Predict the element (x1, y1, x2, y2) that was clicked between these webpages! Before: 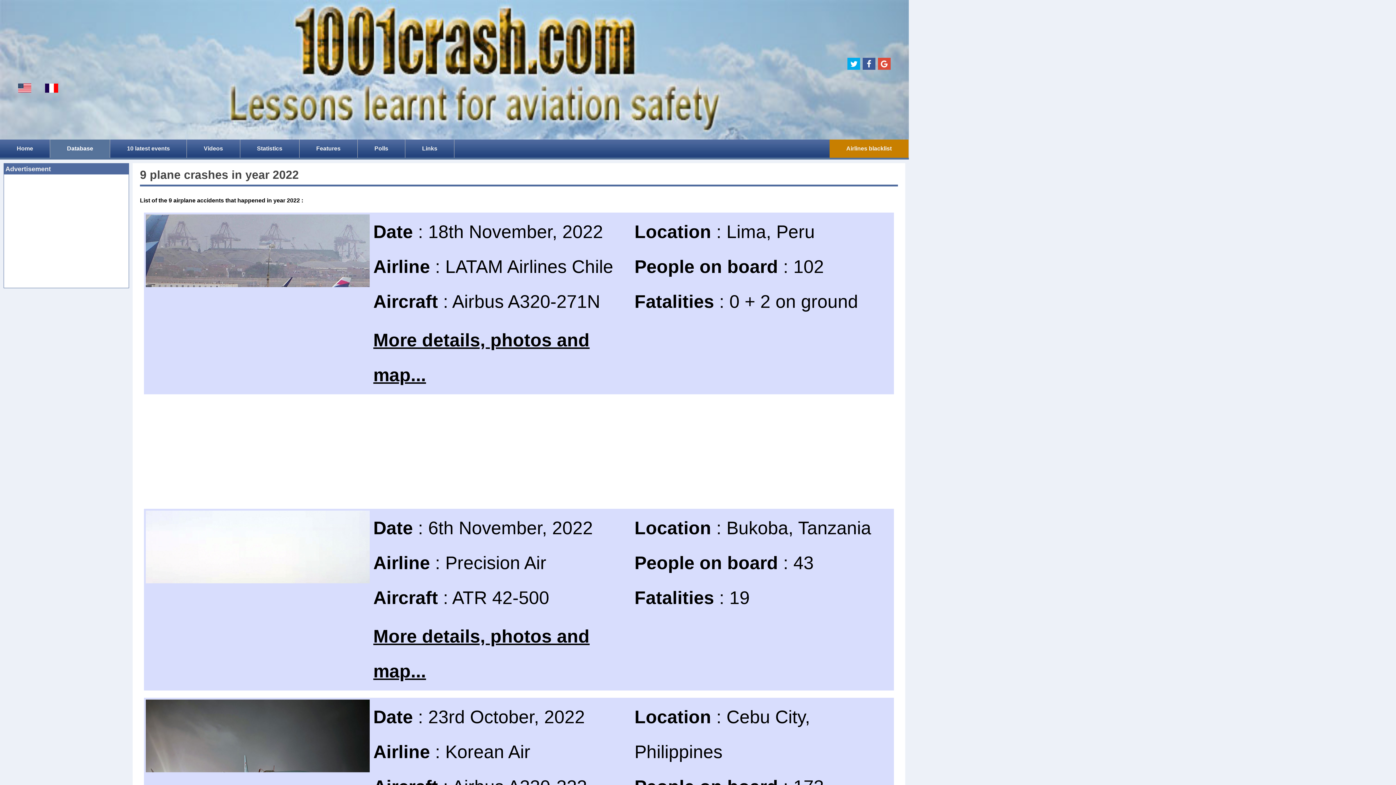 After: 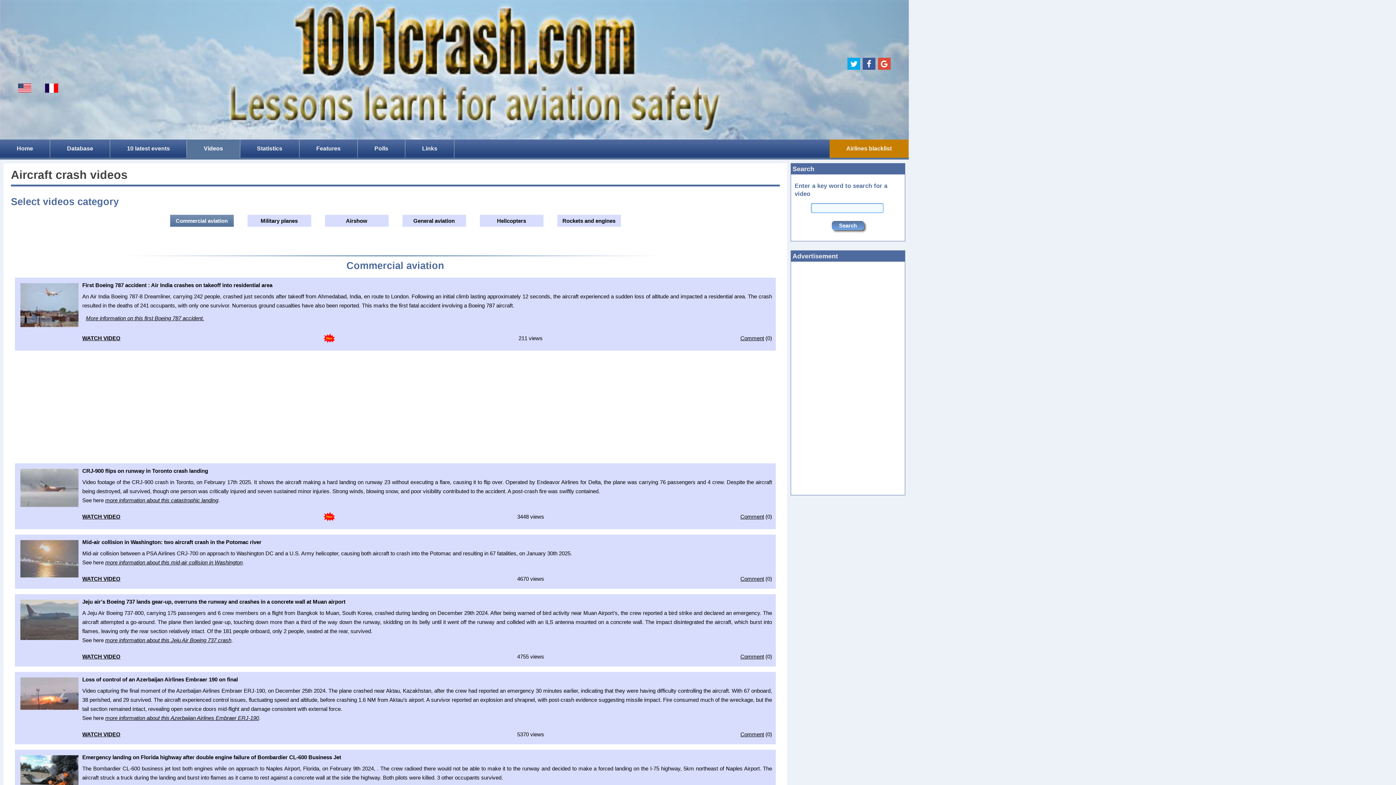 Action: label: Videos bbox: (187, 139, 239, 157)